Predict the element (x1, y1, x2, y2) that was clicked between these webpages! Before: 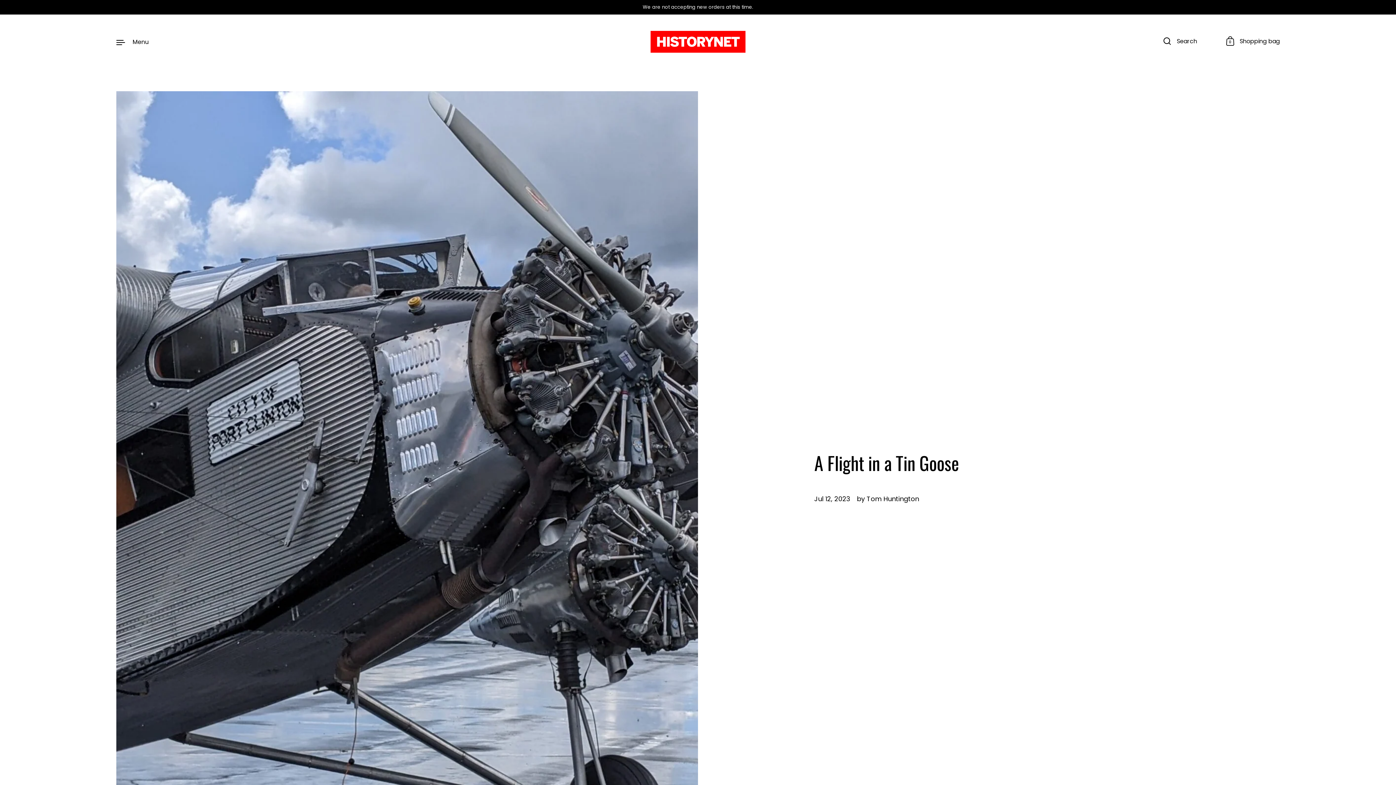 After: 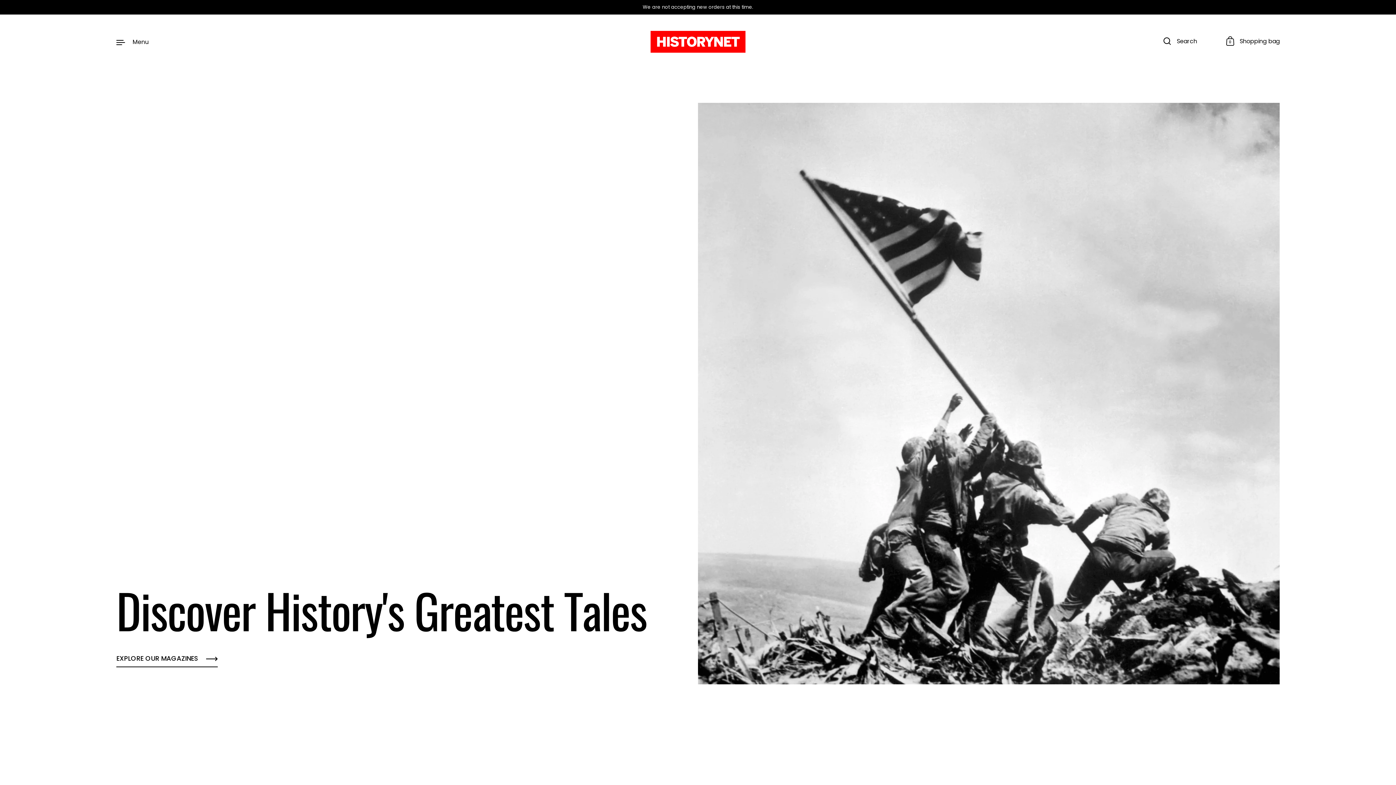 Action: bbox: (650, 30, 745, 52)